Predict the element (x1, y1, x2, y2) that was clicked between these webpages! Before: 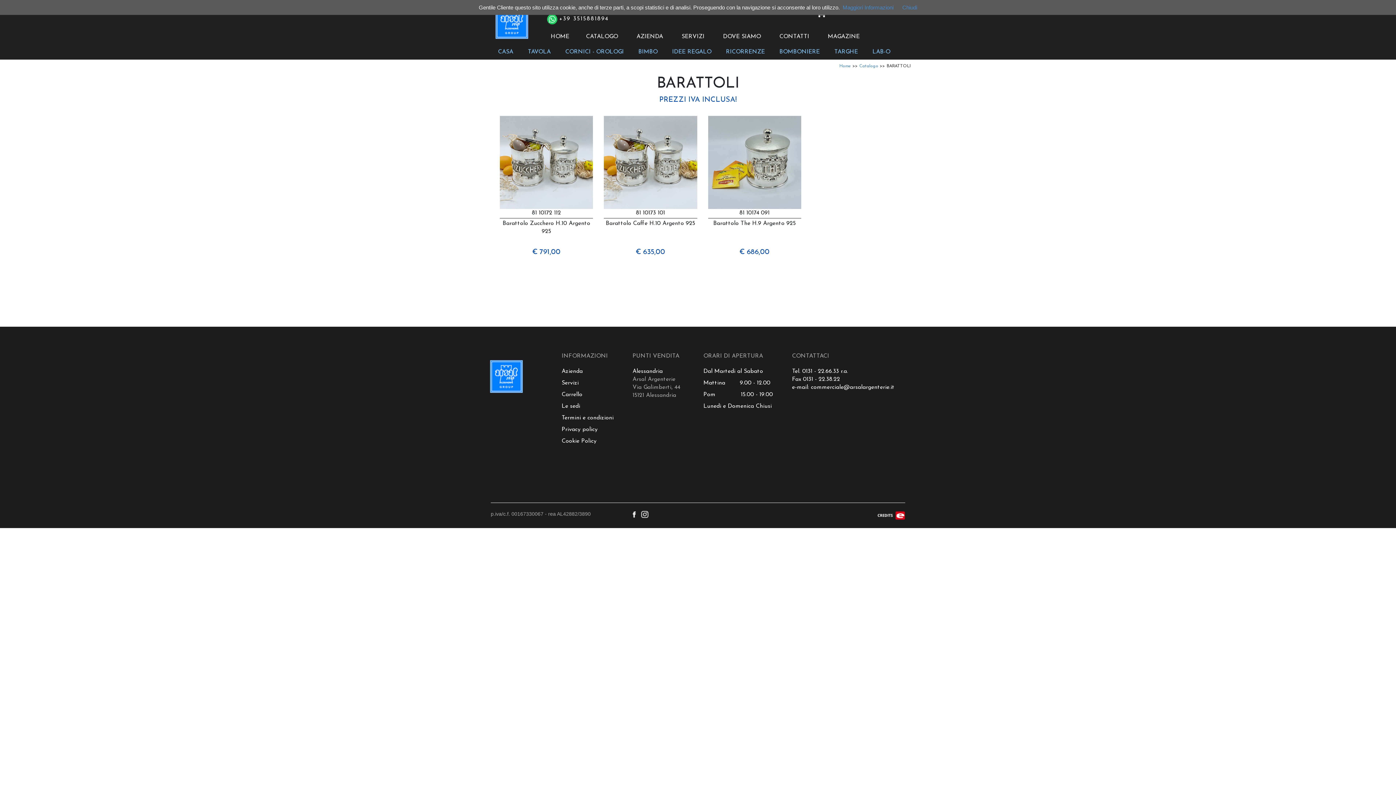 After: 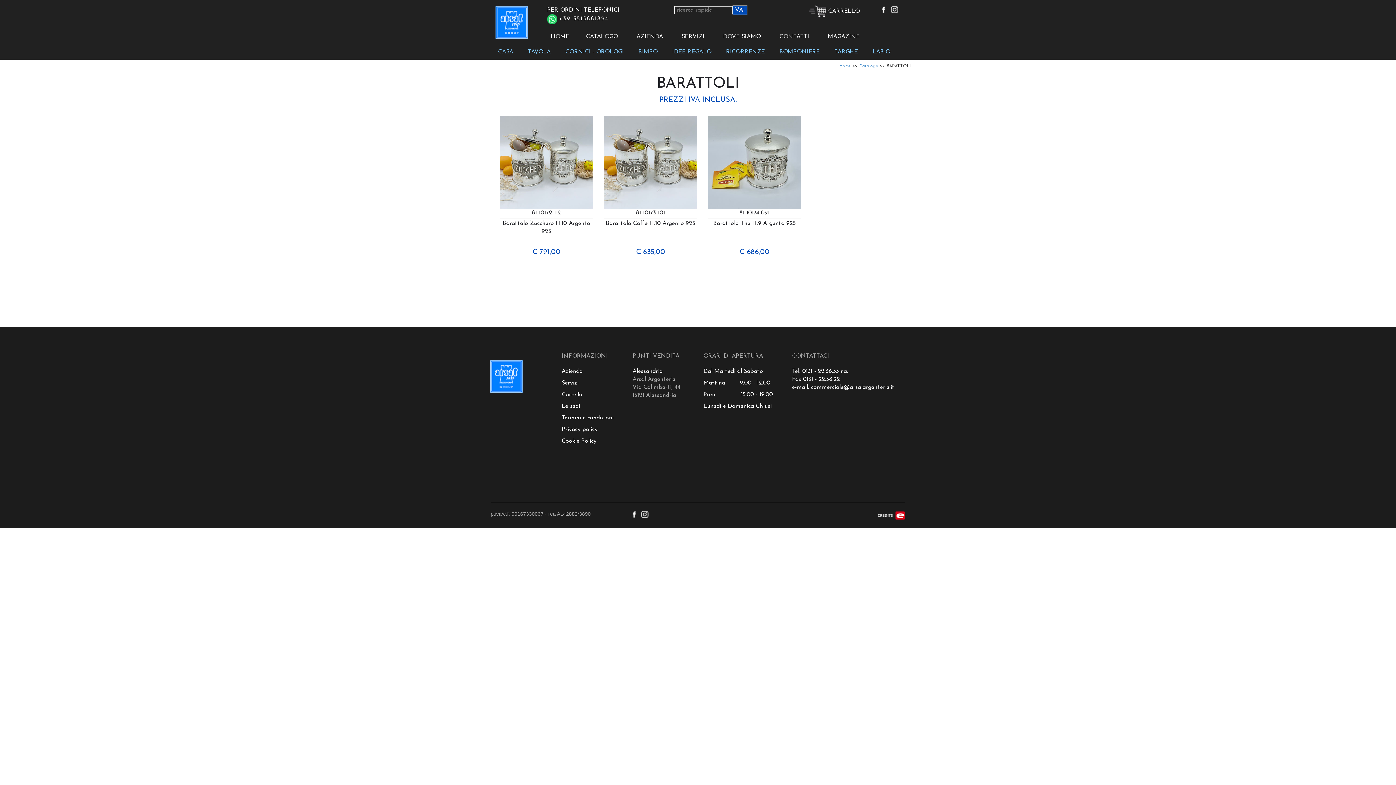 Action: label: Chiudi bbox: (902, 4, 917, 10)